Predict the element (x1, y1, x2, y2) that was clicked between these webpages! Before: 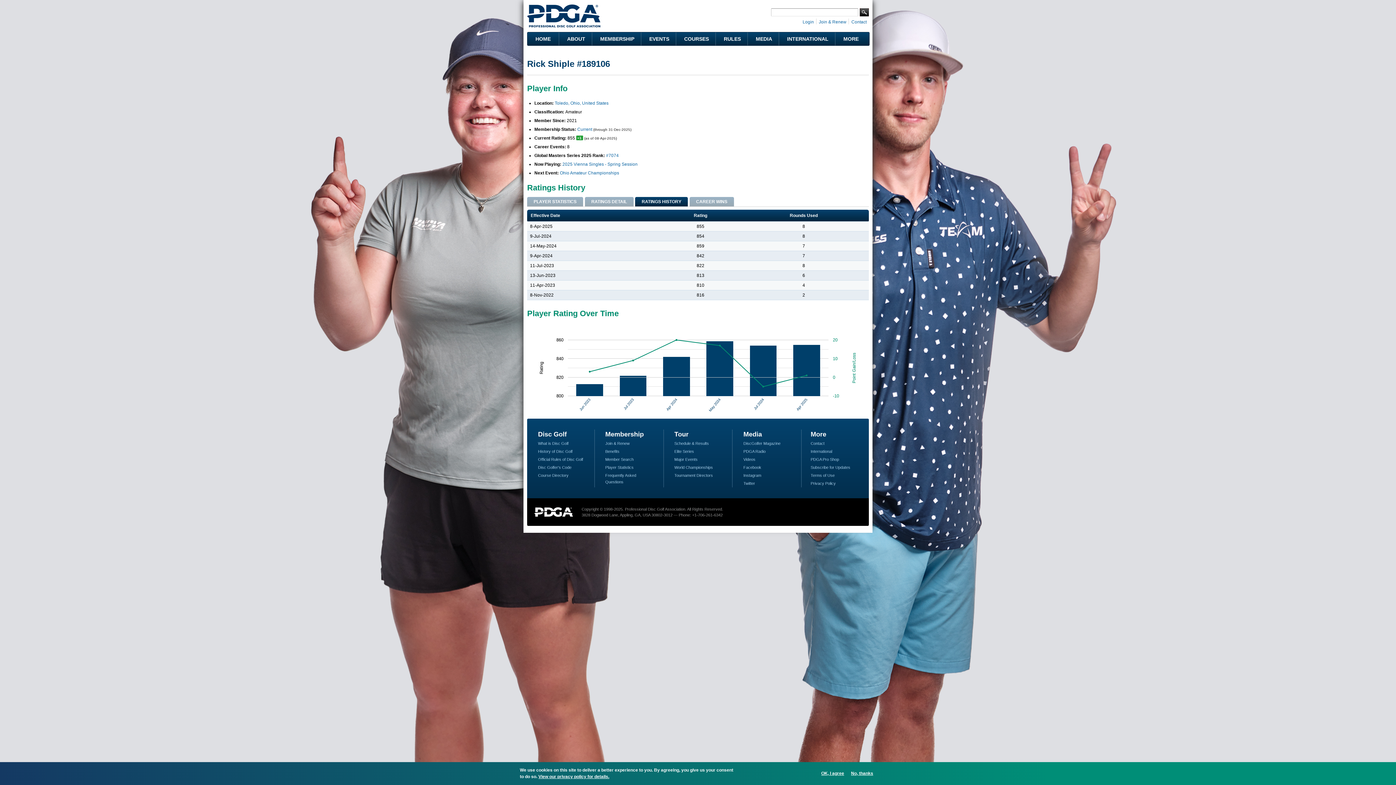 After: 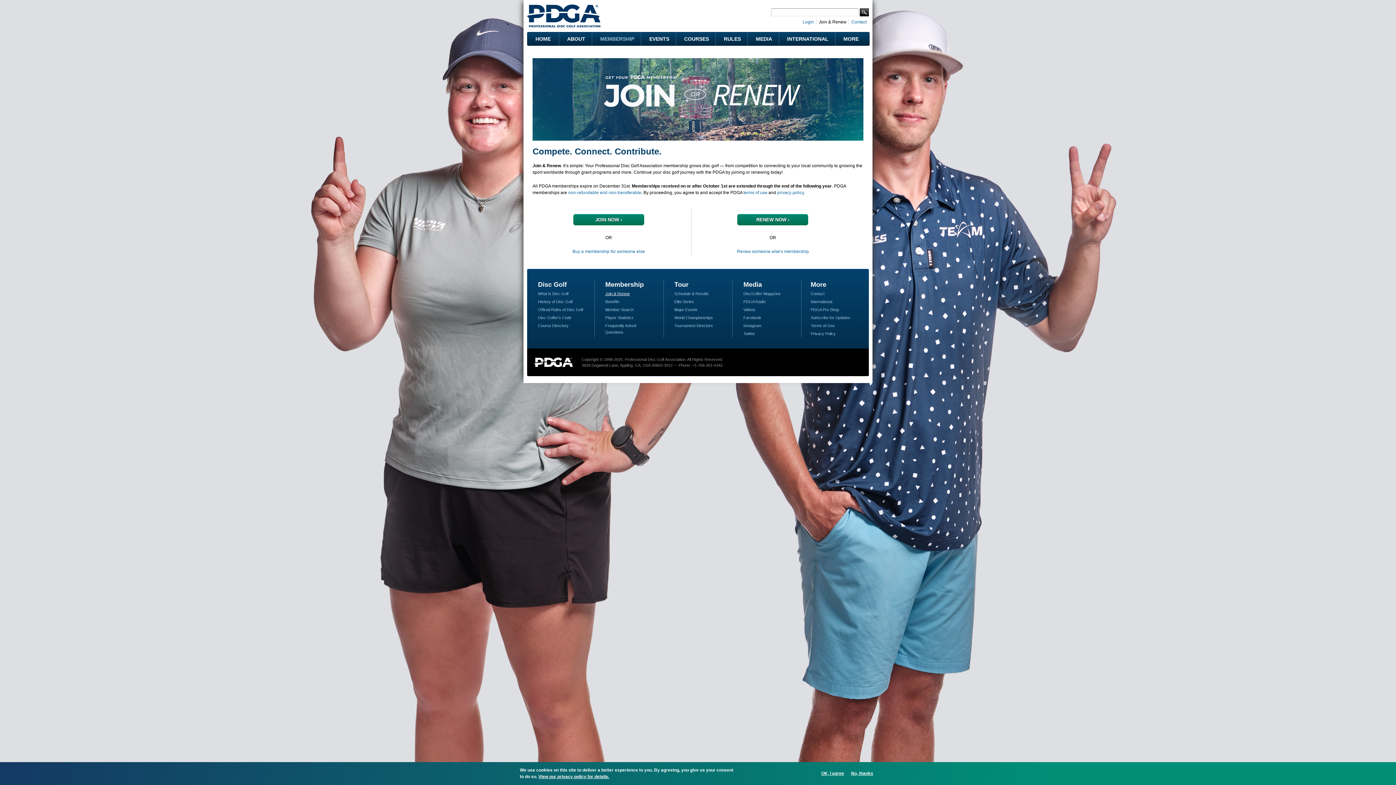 Action: label: Join & Renew bbox: (605, 350, 629, 355)